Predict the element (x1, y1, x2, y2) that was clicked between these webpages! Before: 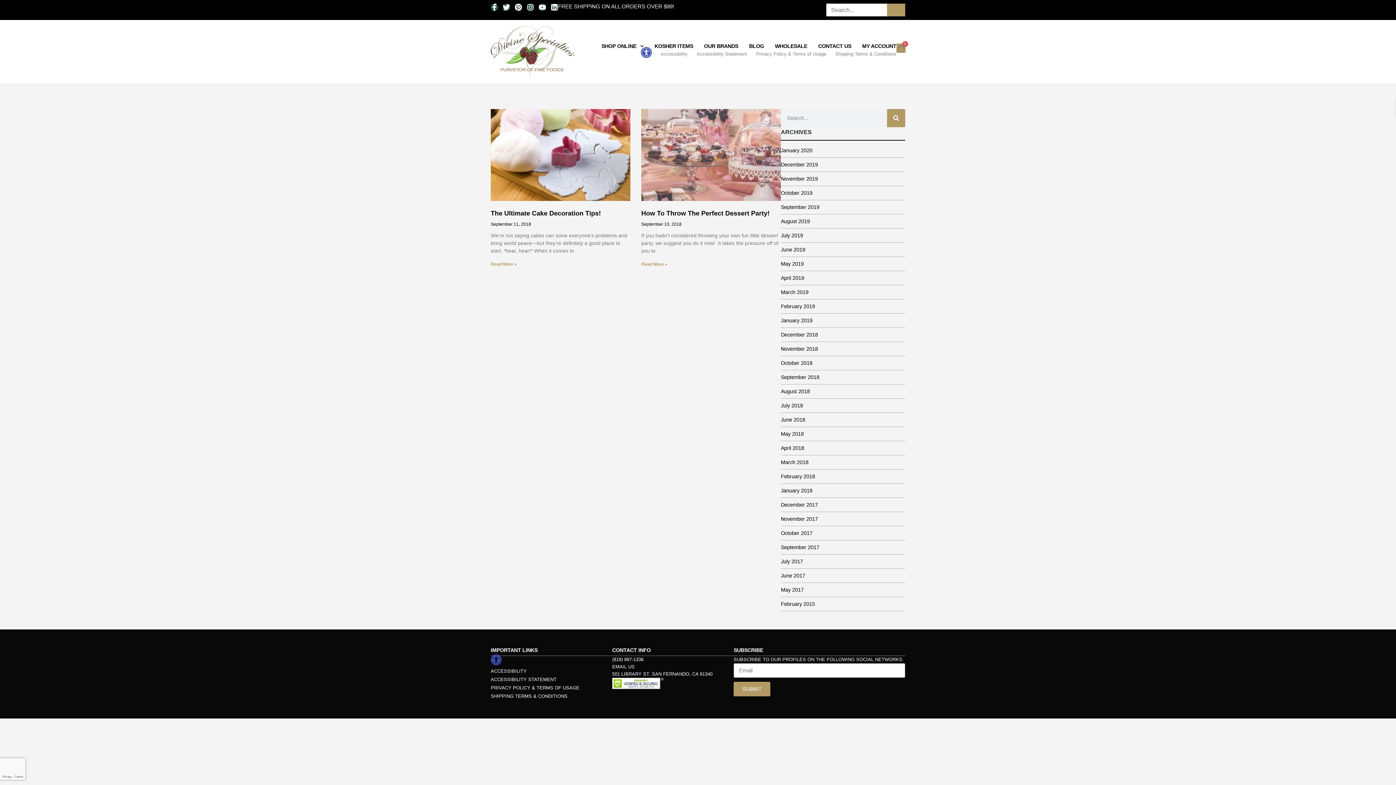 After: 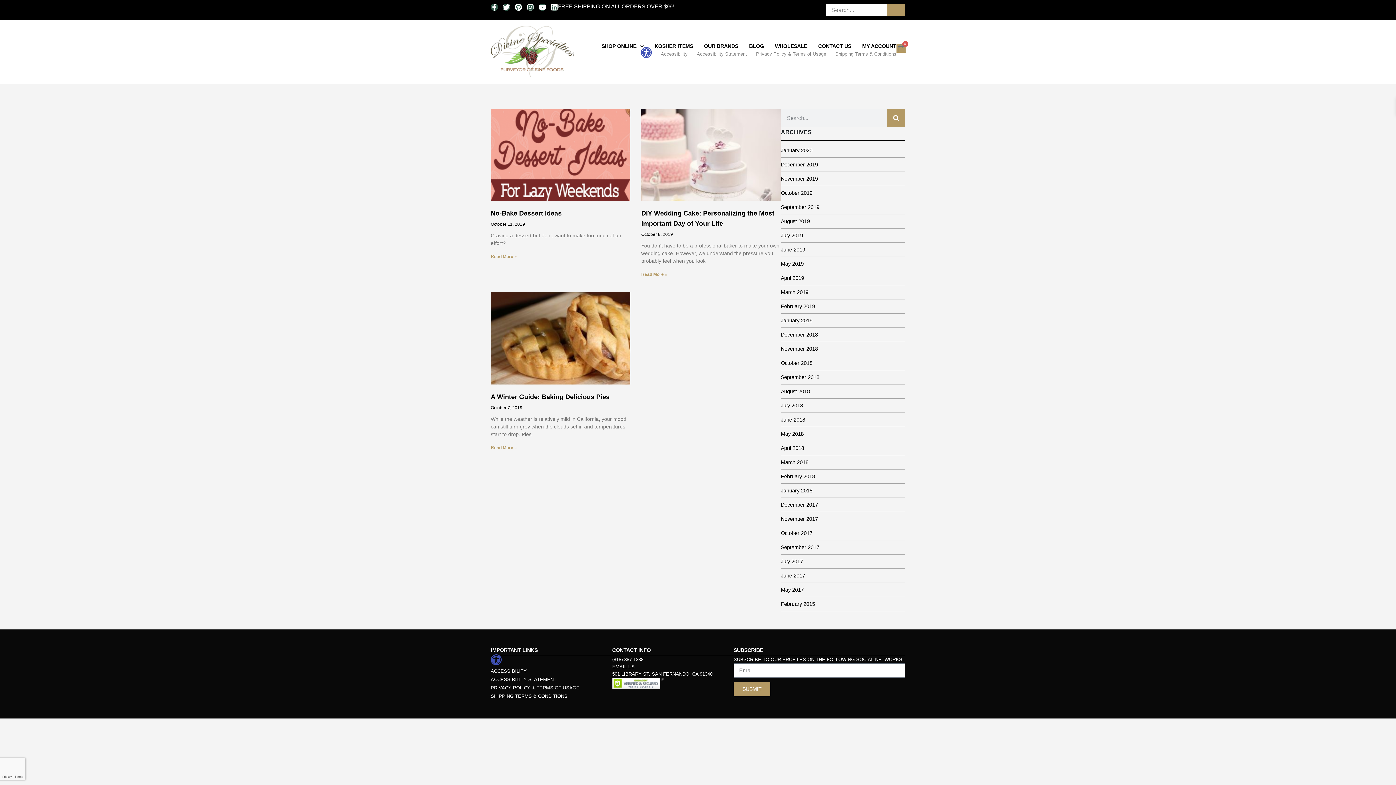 Action: bbox: (781, 186, 905, 199) label: October 2019